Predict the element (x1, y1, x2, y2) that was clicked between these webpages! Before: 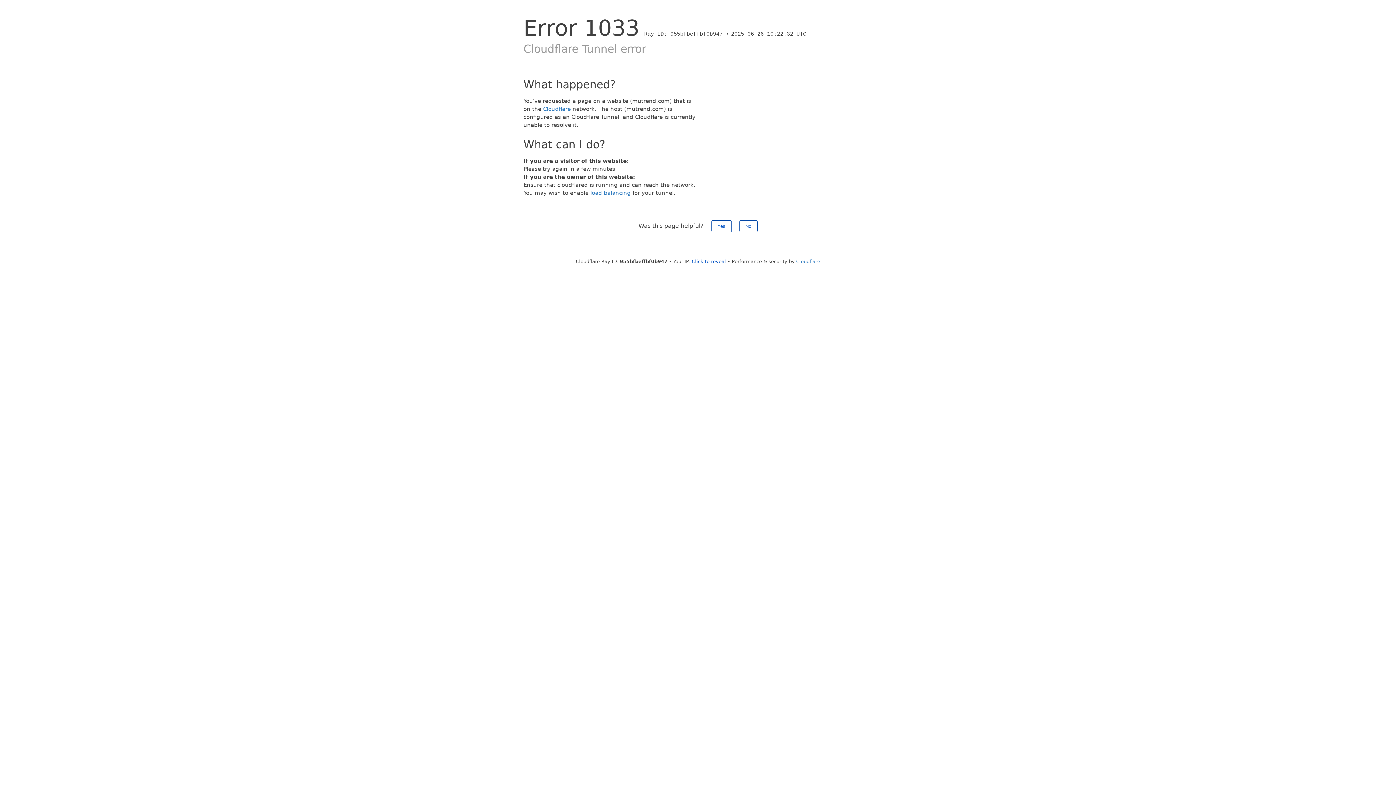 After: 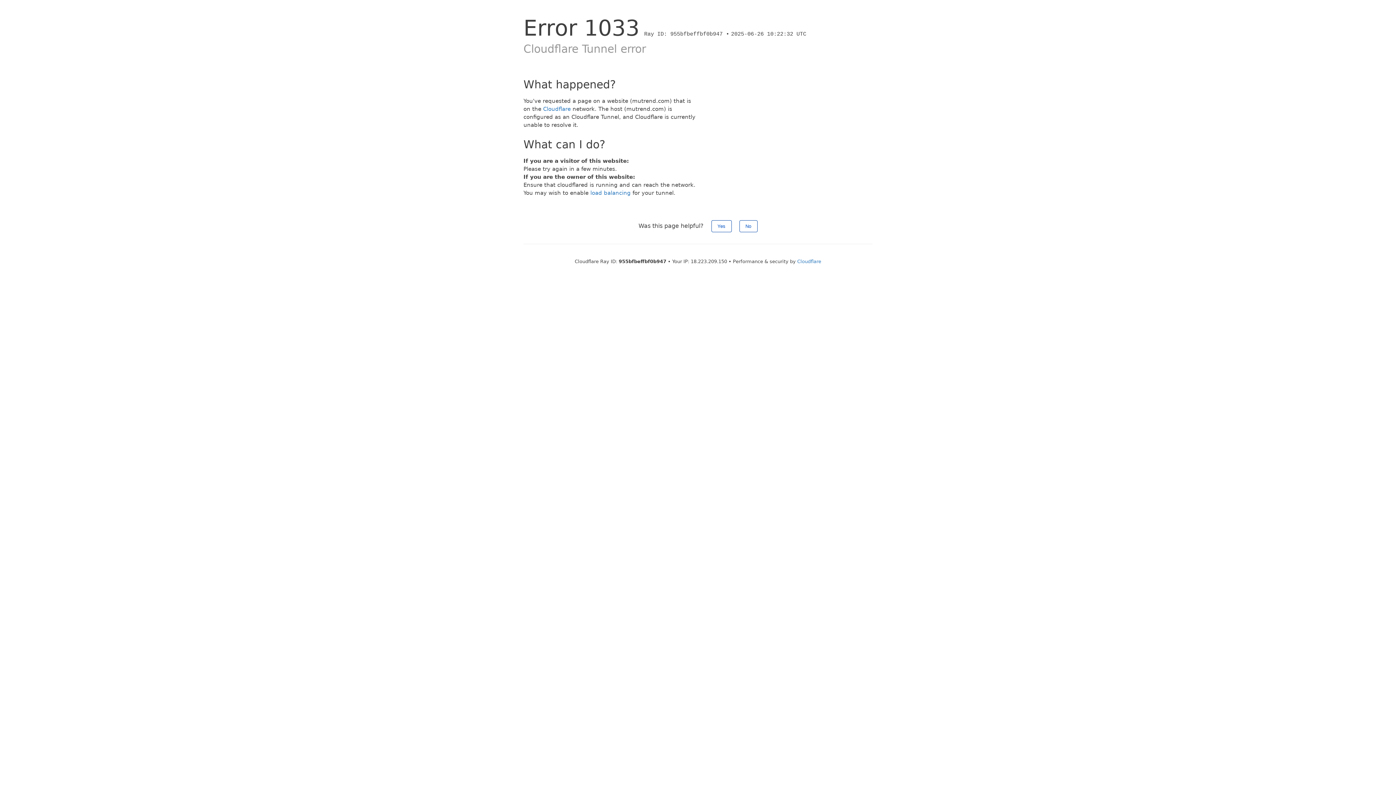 Action: bbox: (692, 258, 726, 264) label: Click to reveal